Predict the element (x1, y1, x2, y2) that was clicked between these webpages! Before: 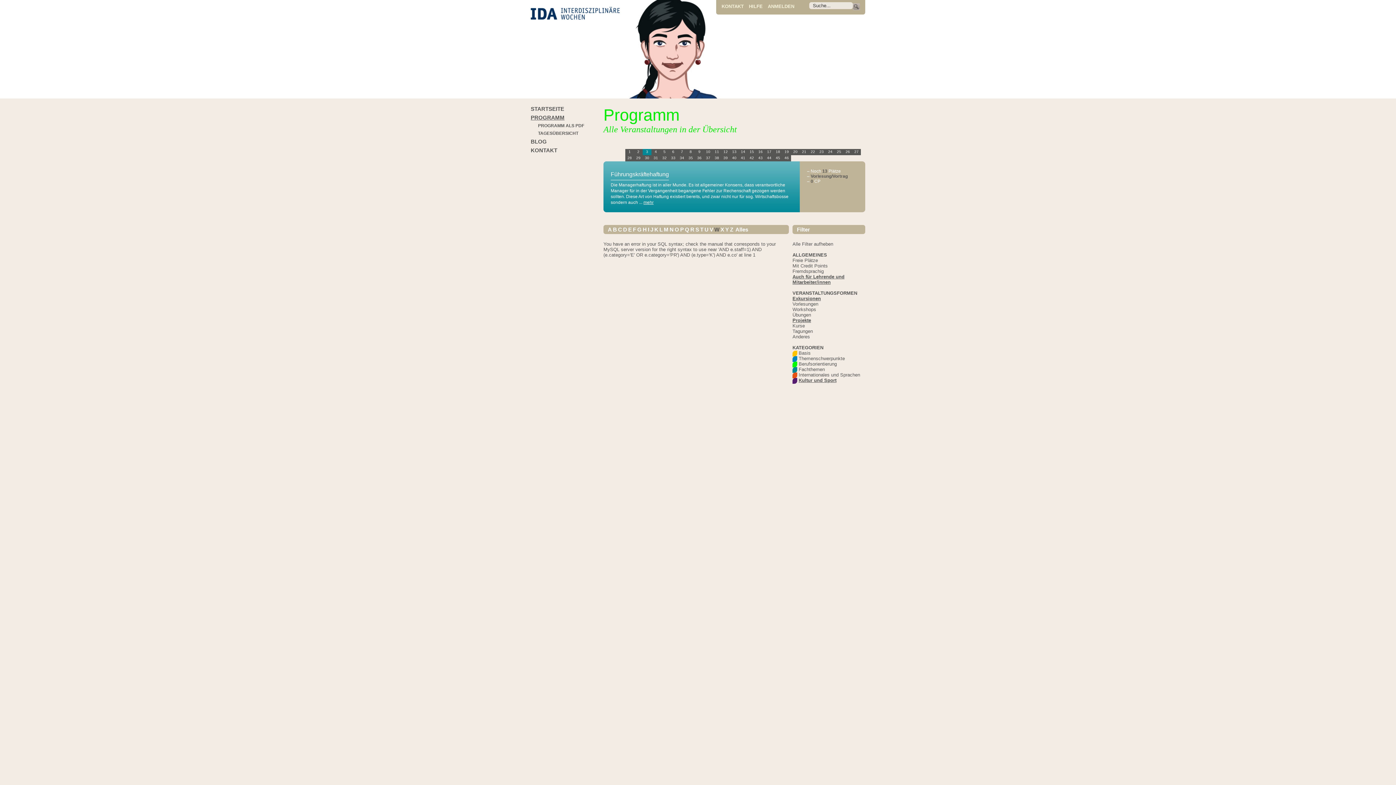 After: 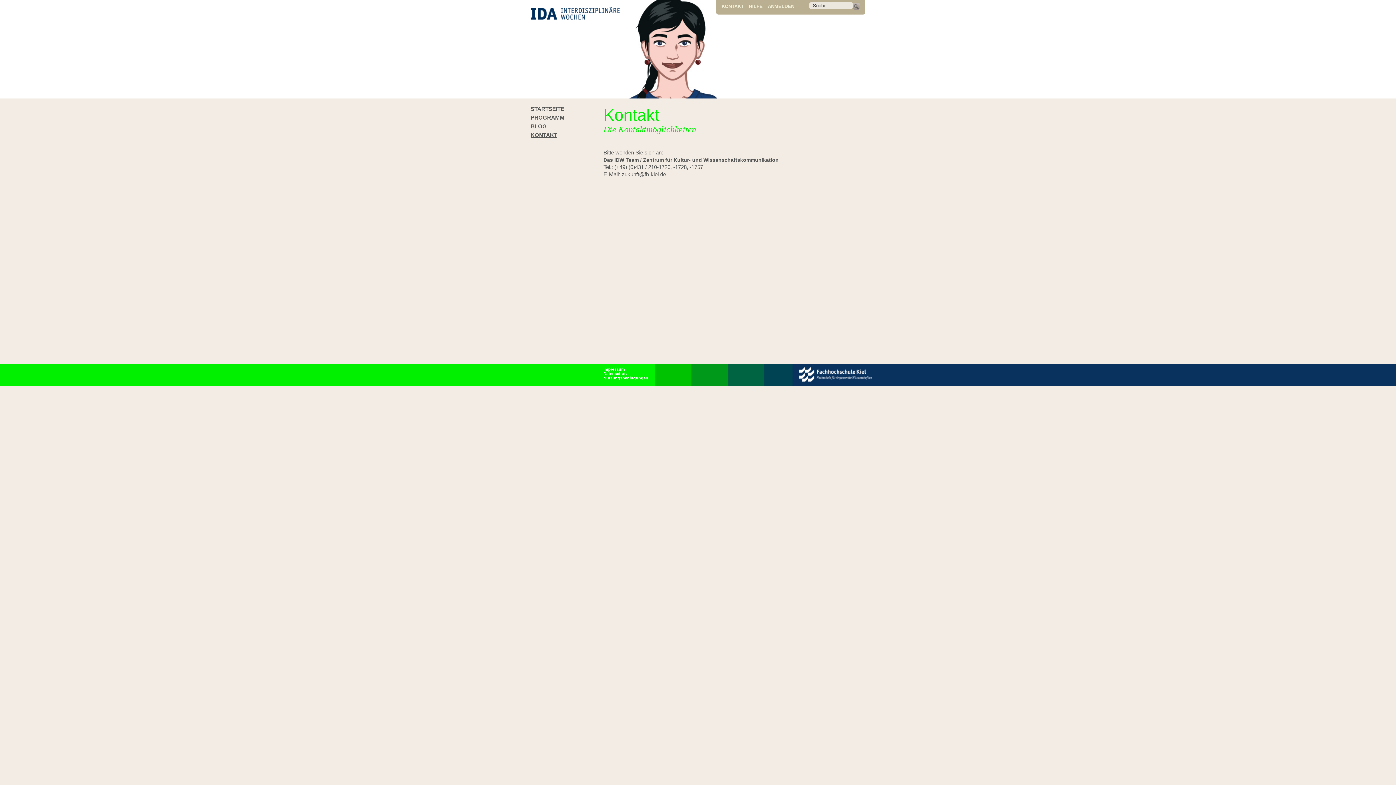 Action: bbox: (721, 3, 744, 9) label: KONTAKT